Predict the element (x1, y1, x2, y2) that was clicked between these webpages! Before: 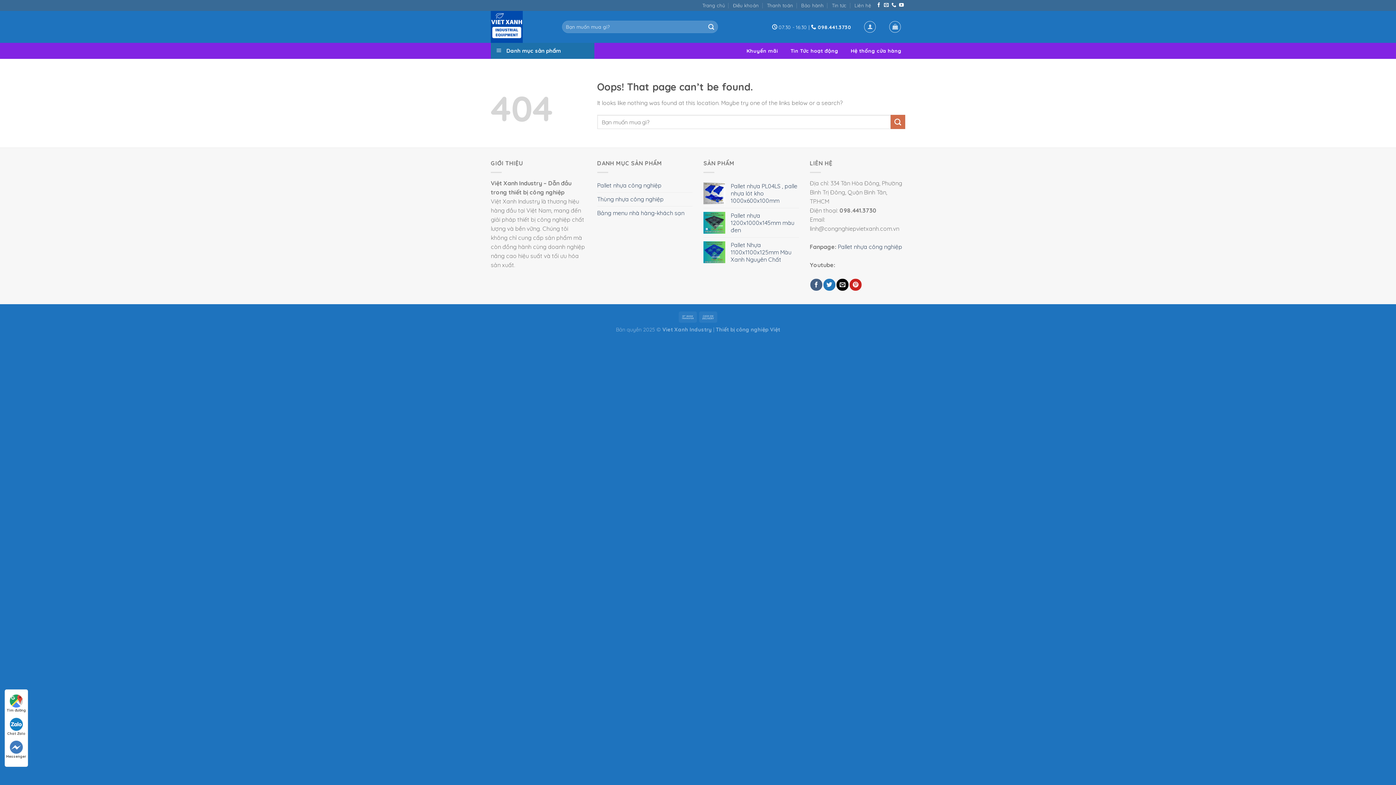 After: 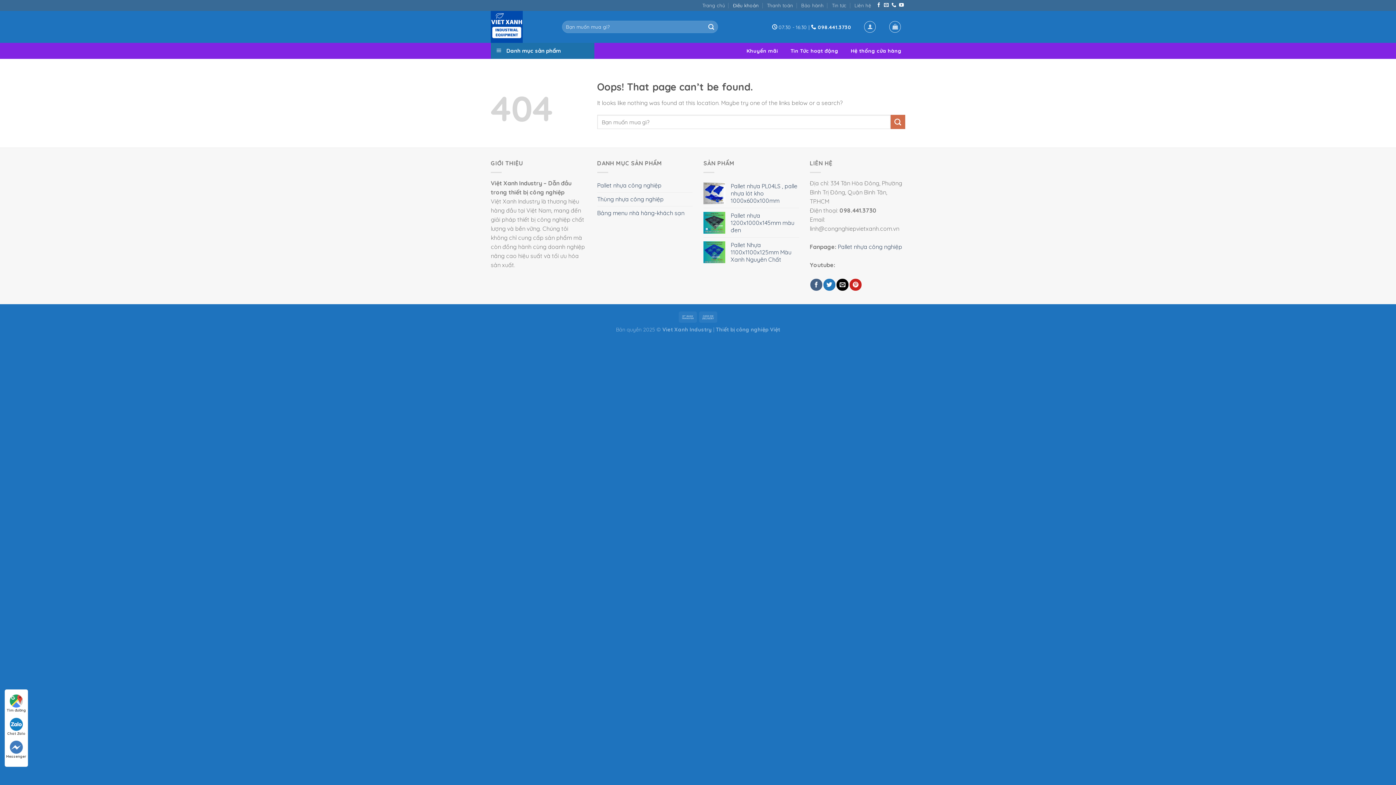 Action: label: Điều khoản bbox: (733, 0, 758, 10)